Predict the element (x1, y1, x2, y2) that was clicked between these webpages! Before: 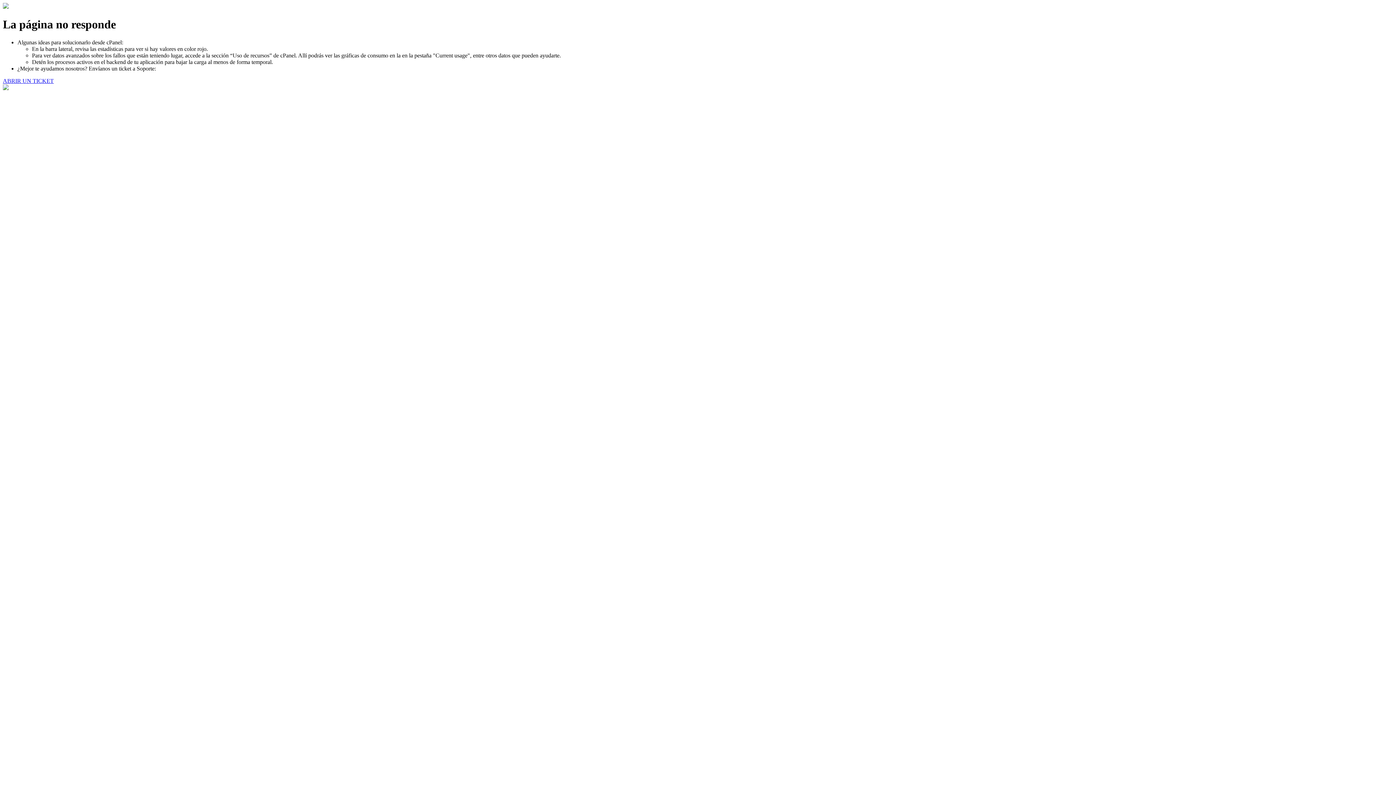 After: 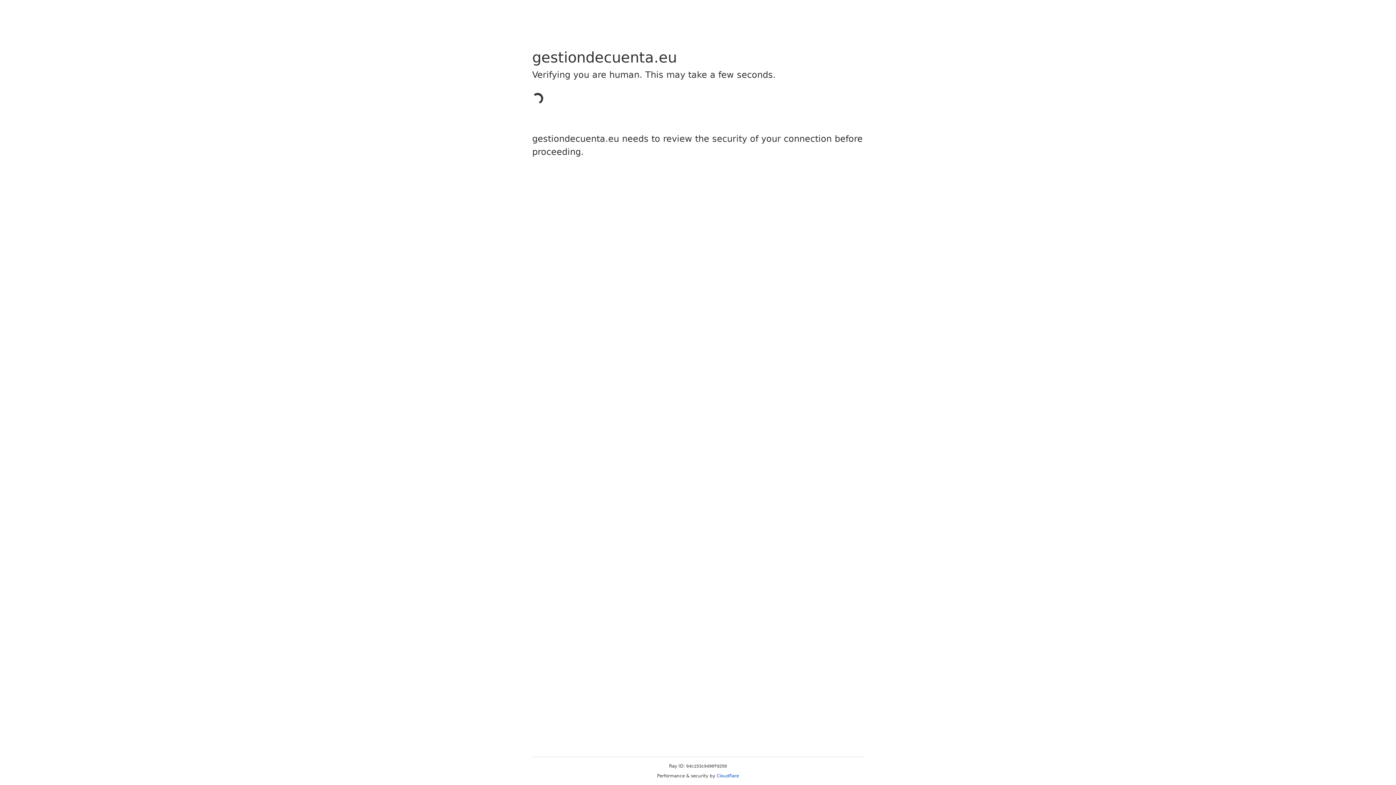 Action: bbox: (2, 77, 53, 83) label: ABRIR UN TICKET